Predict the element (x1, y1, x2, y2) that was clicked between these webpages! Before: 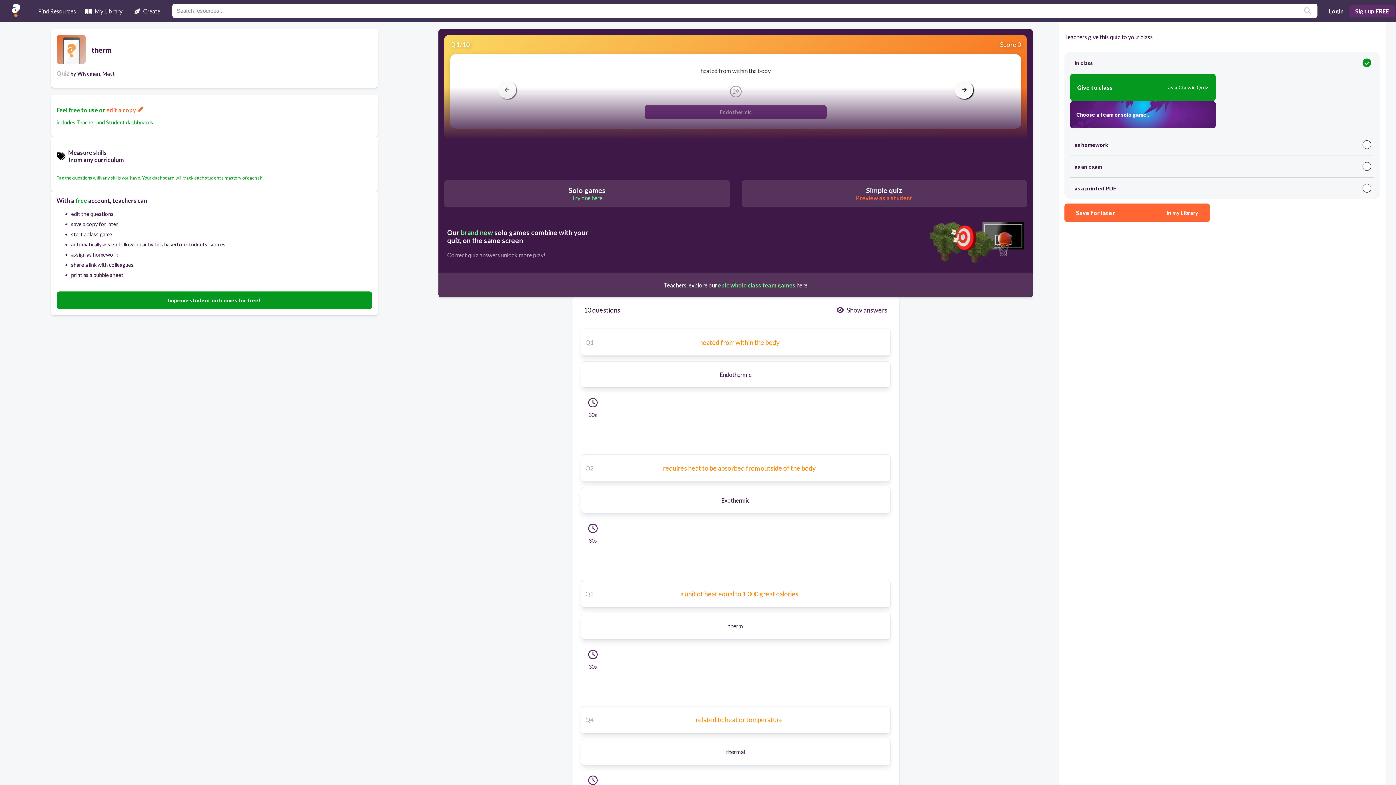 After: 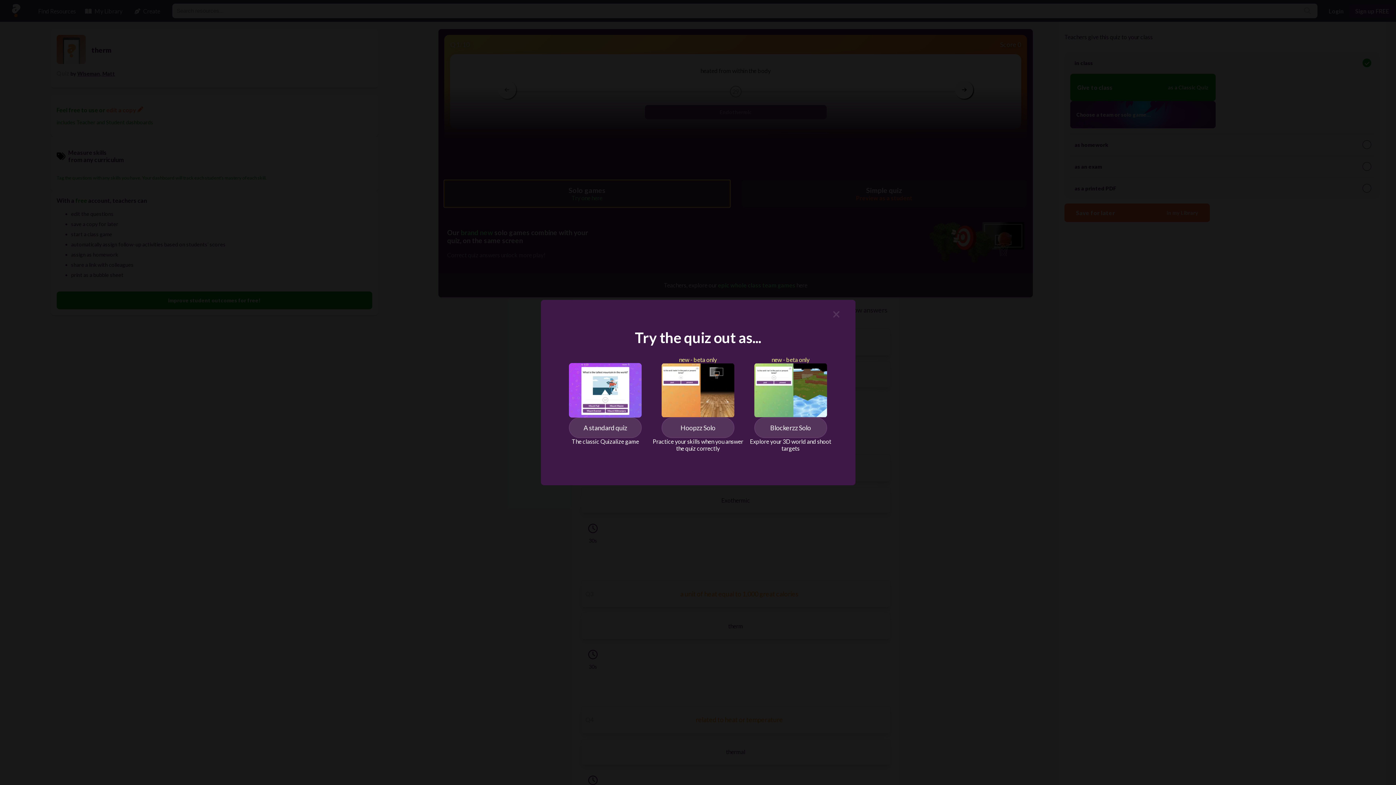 Action: label: Solo games
Try one here bbox: (444, 180, 730, 207)